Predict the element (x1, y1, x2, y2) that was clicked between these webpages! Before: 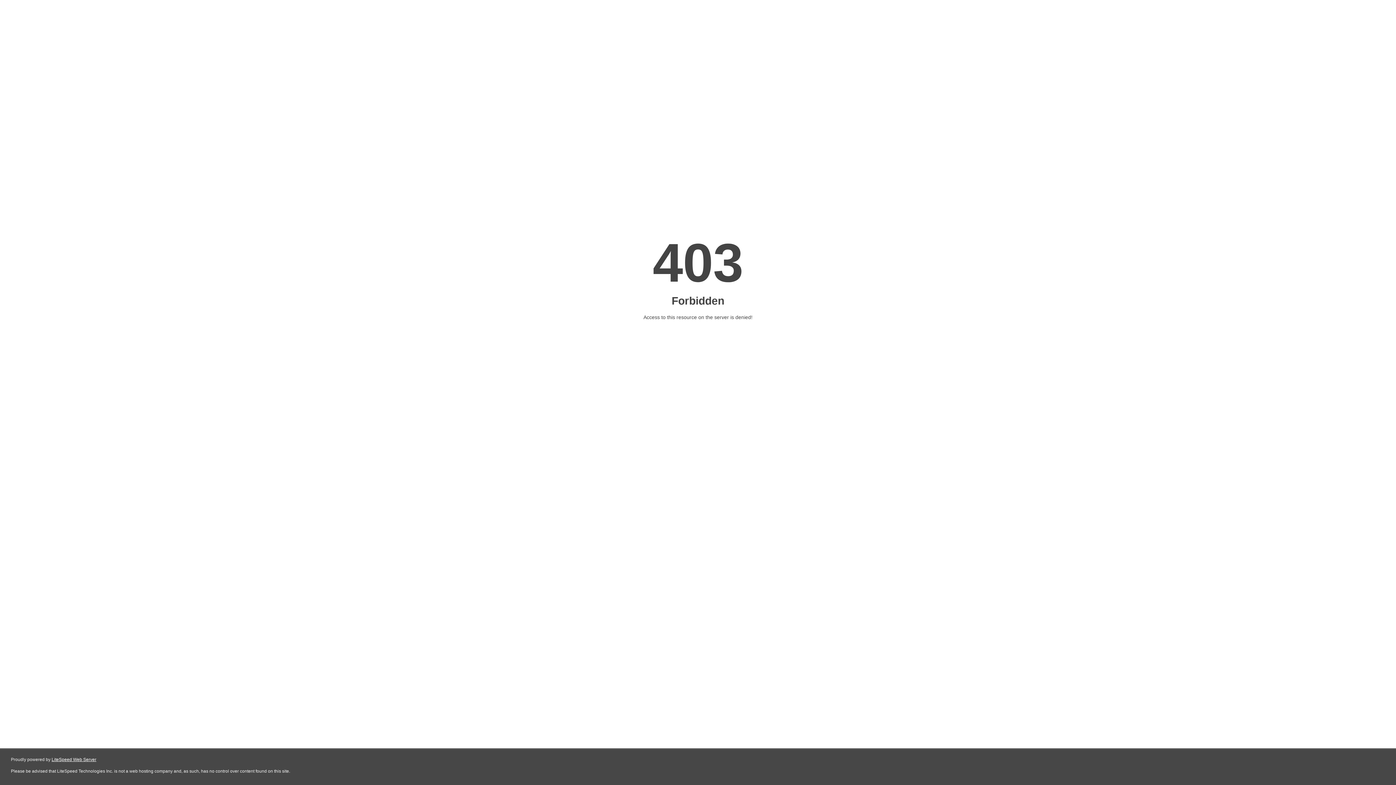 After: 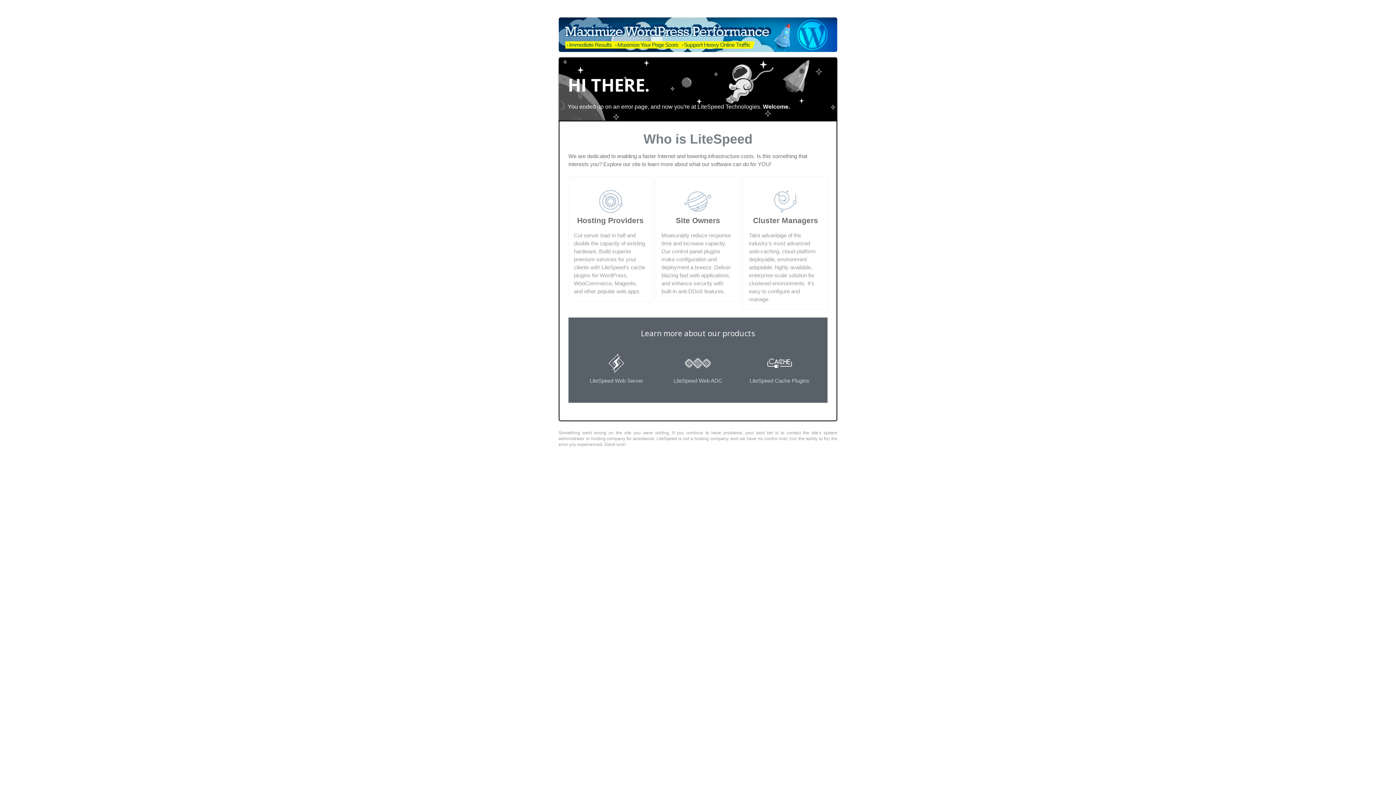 Action: bbox: (51, 757, 96, 762) label: LiteSpeed Web Server